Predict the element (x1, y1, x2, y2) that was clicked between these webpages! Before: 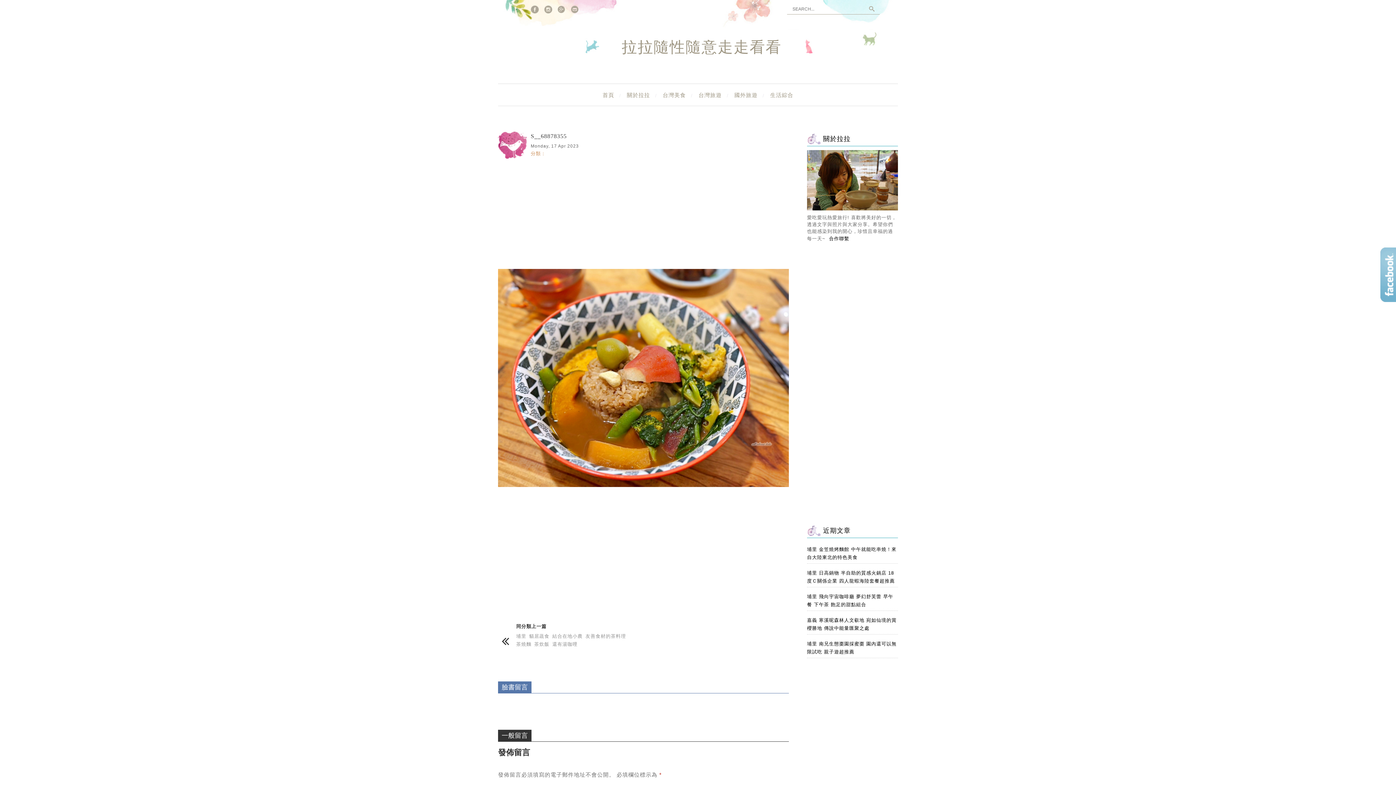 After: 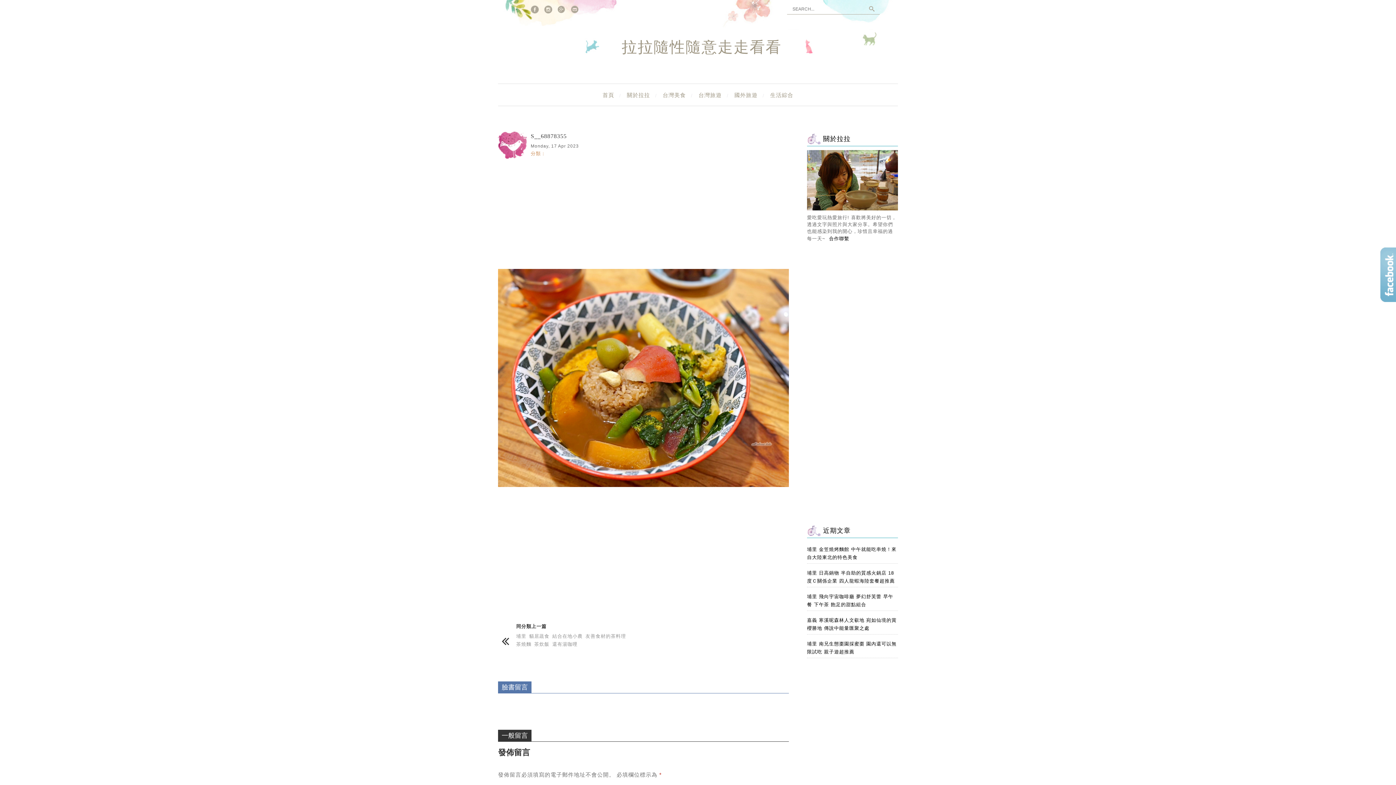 Action: bbox: (864, 5, 879, 12)